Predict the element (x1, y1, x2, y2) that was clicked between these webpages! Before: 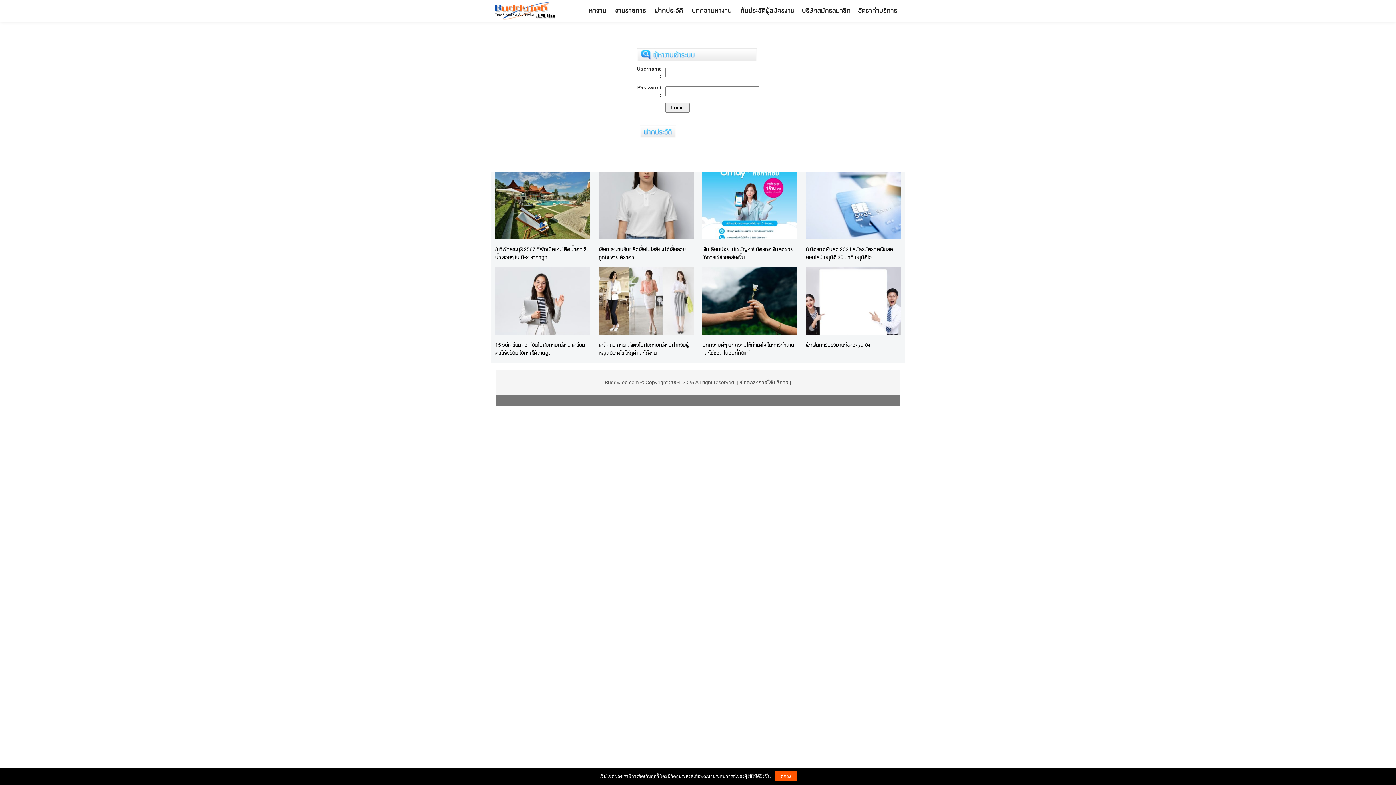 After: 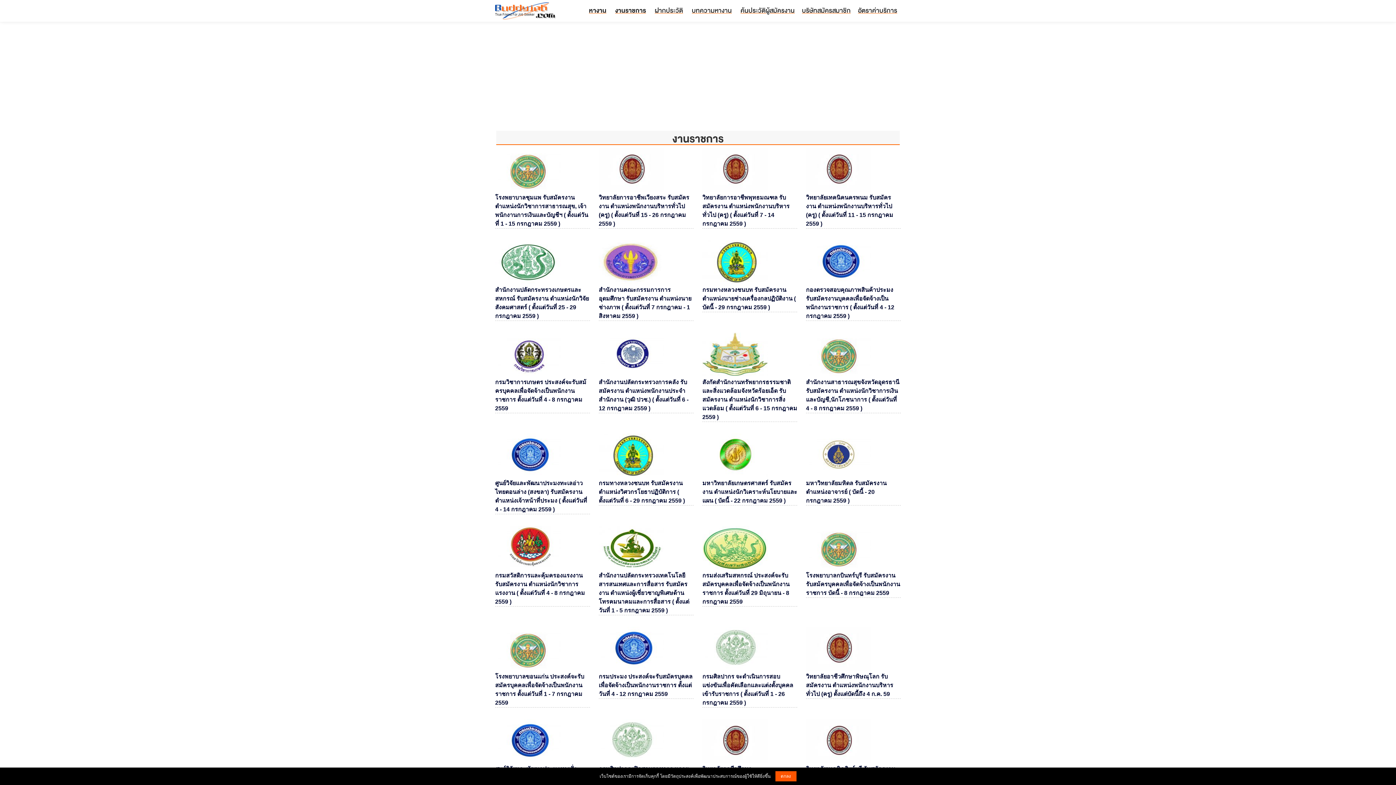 Action: bbox: (611, 1, 649, 18) label: งานราชการ